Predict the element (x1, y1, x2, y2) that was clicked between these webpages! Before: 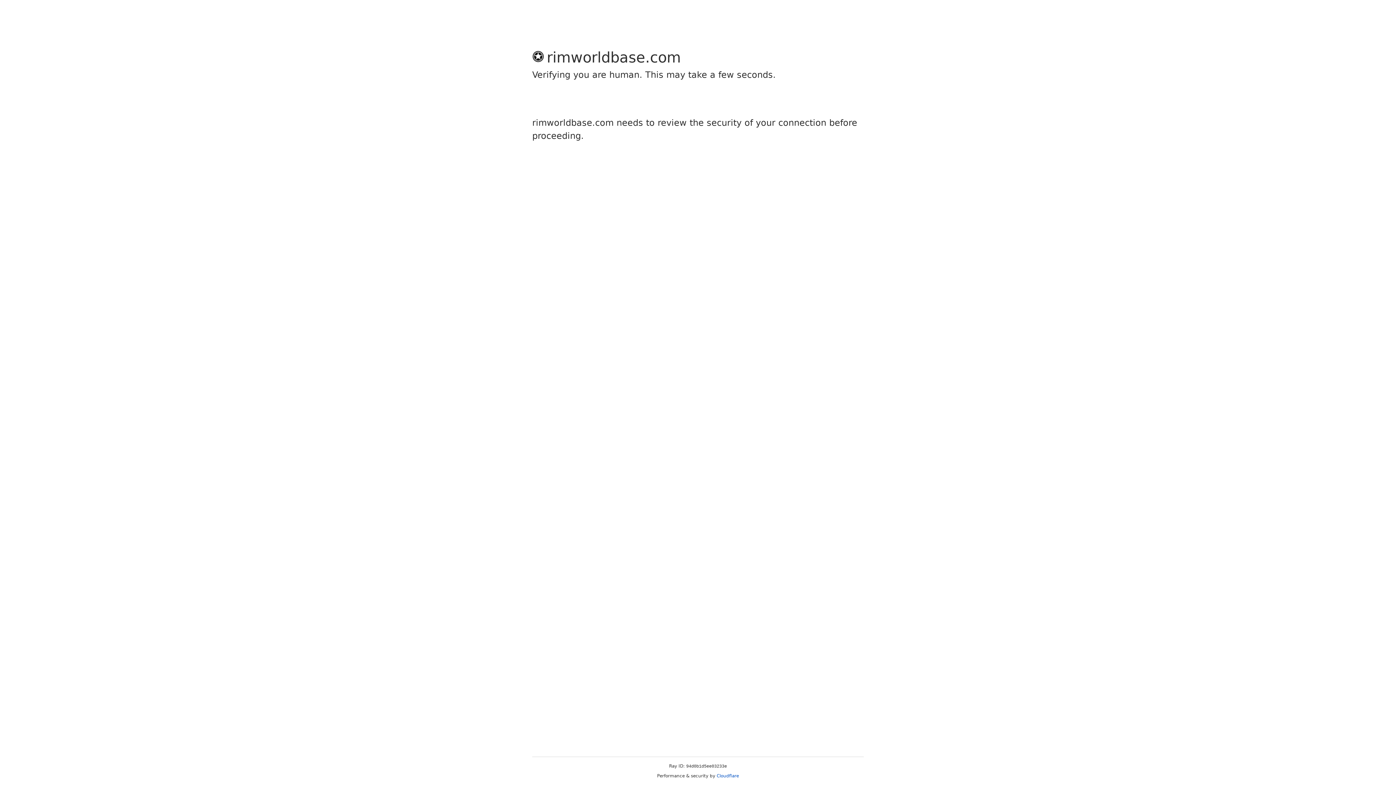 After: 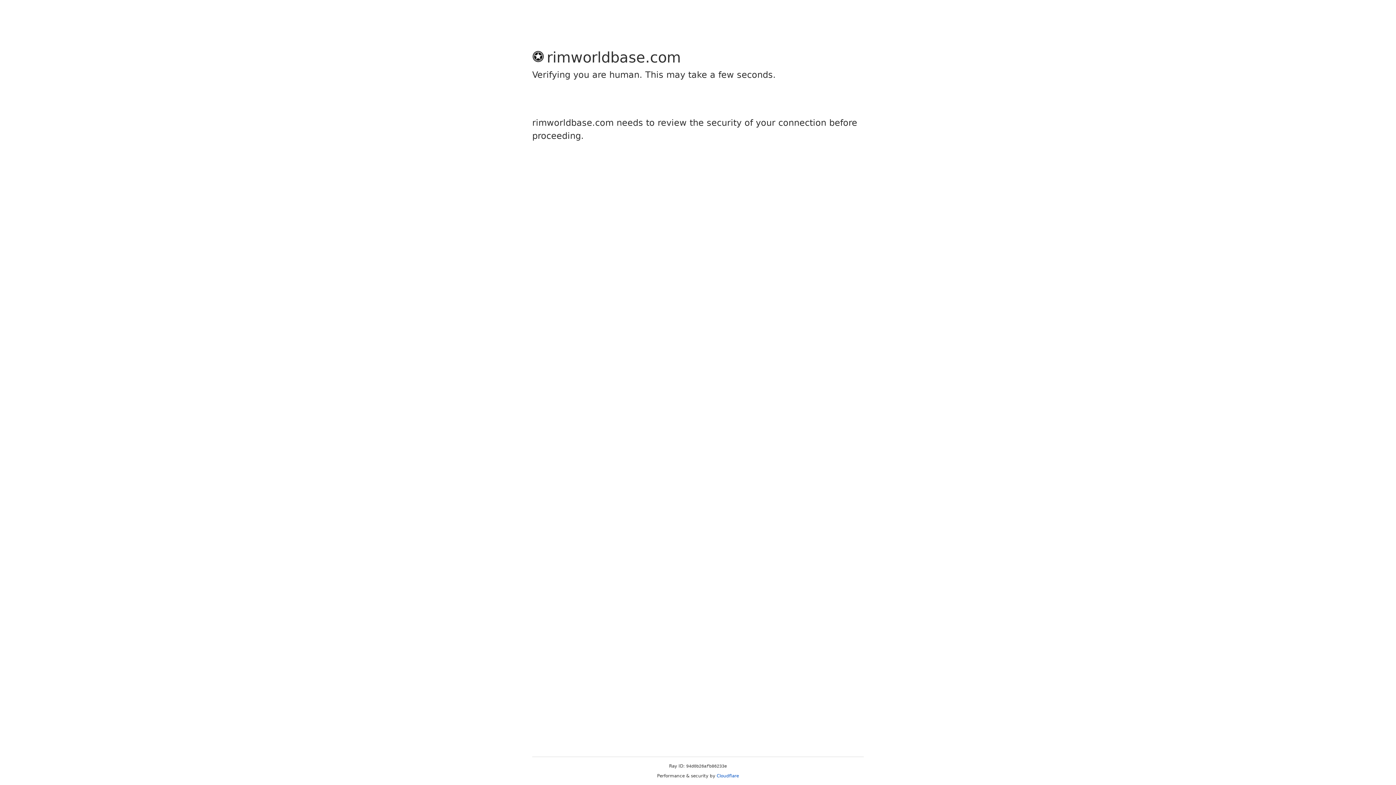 Action: bbox: (716, 773, 739, 778) label: Cloudflare